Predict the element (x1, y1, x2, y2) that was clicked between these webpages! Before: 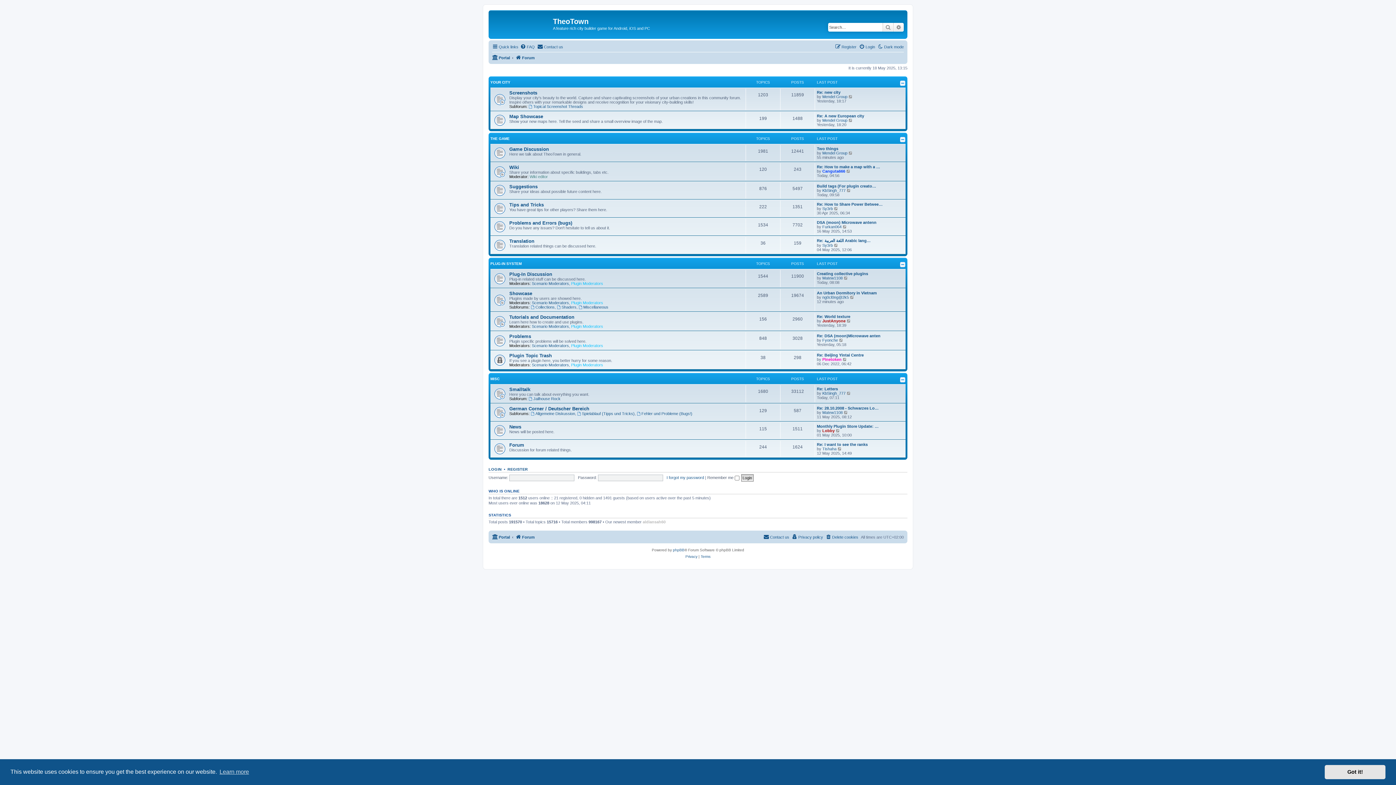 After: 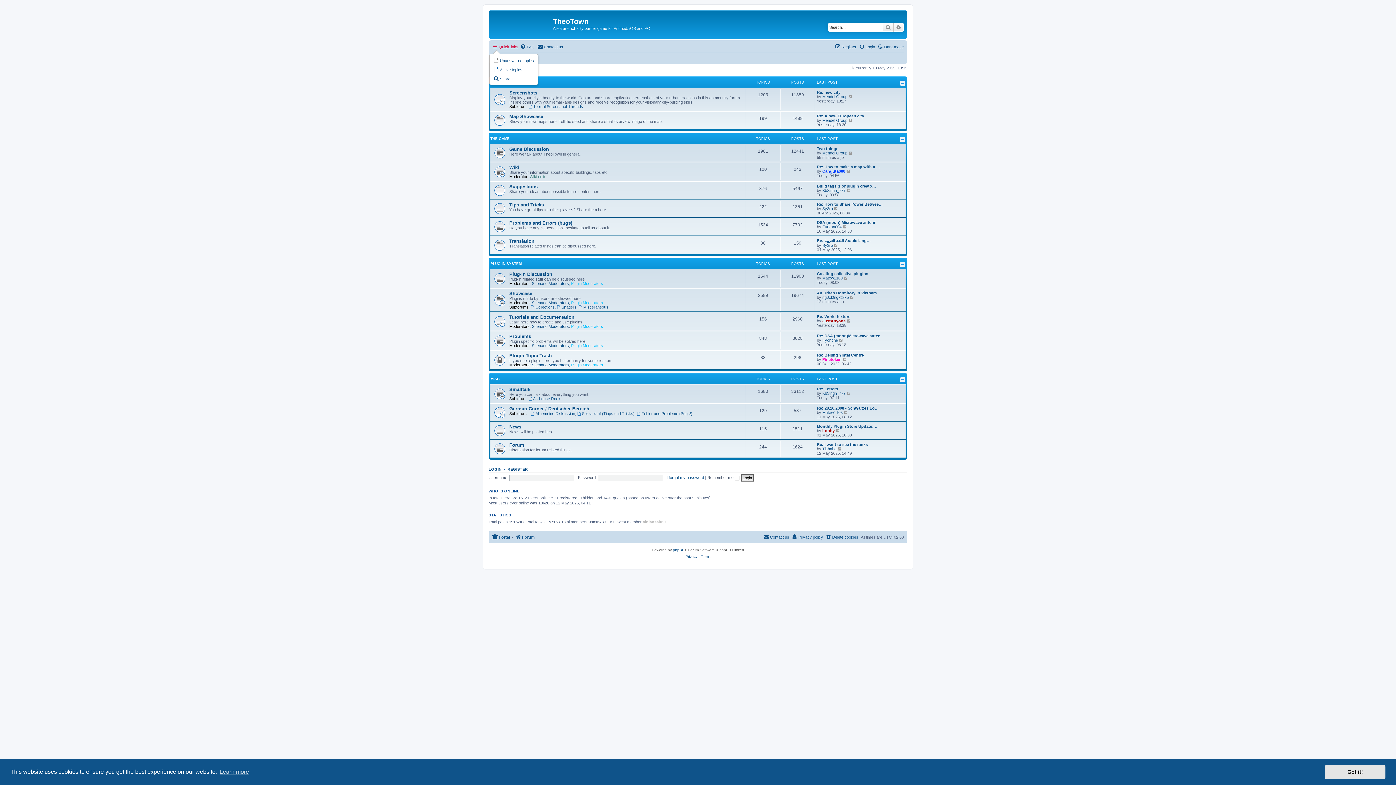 Action: label: Quick links bbox: (492, 42, 518, 51)